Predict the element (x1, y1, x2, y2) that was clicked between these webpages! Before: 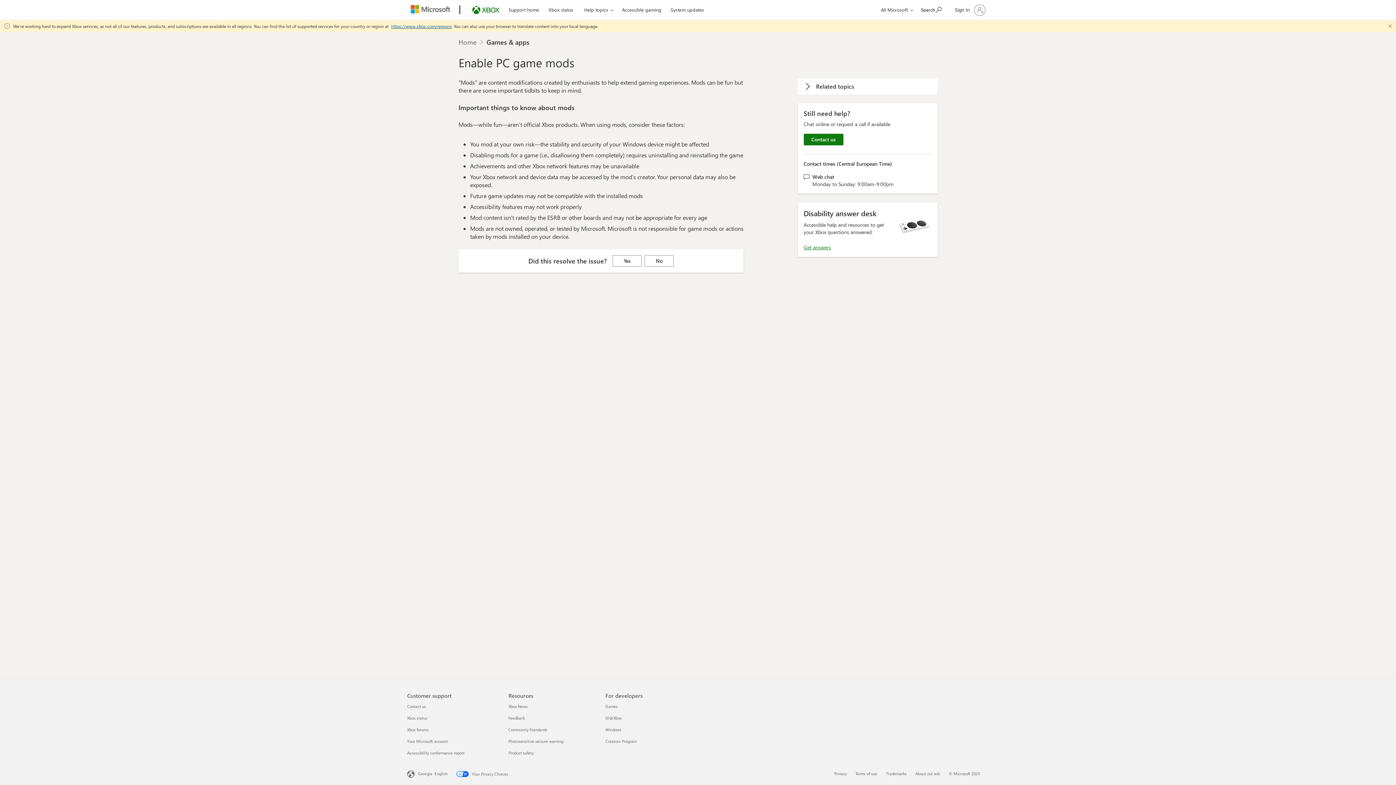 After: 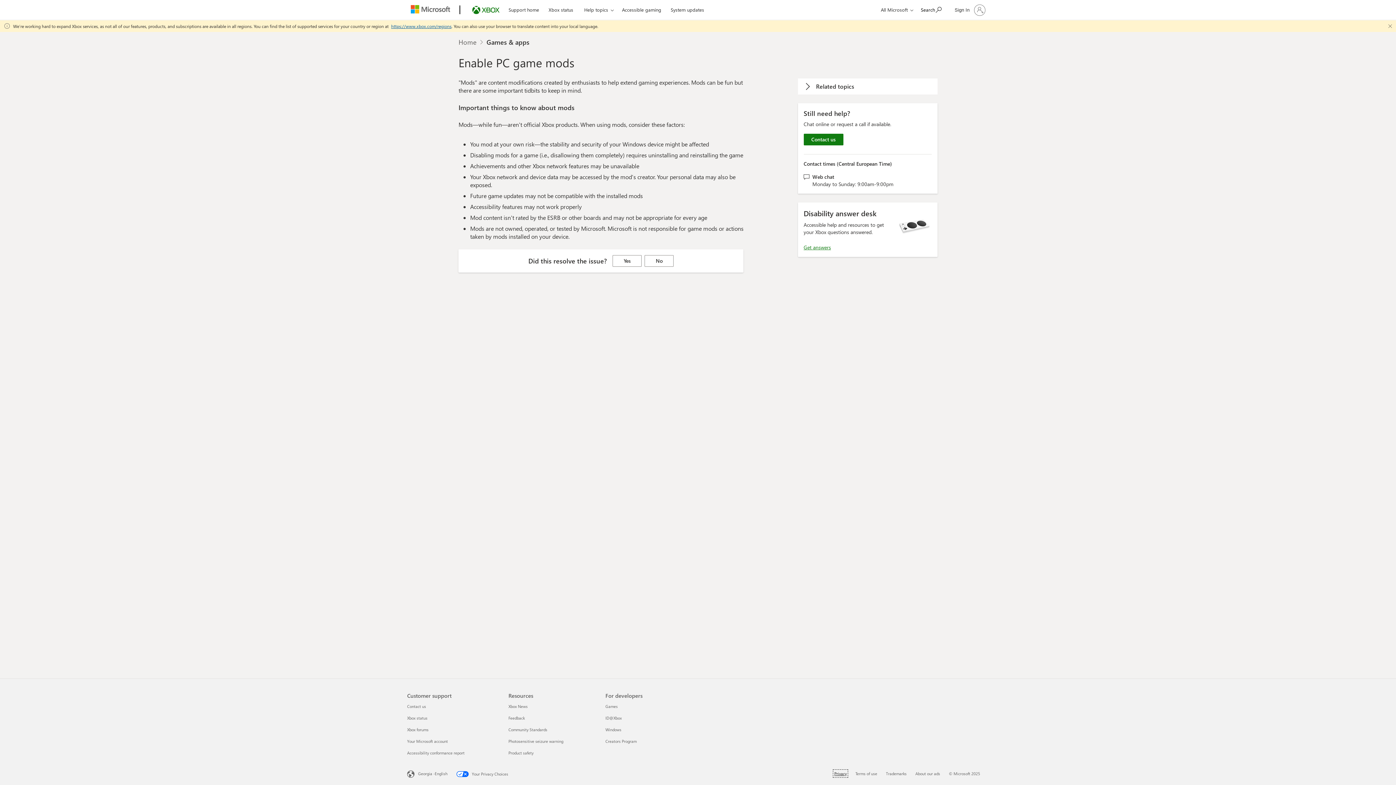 Action: label: Privacy 1 of 4 bbox: (834, 771, 846, 776)